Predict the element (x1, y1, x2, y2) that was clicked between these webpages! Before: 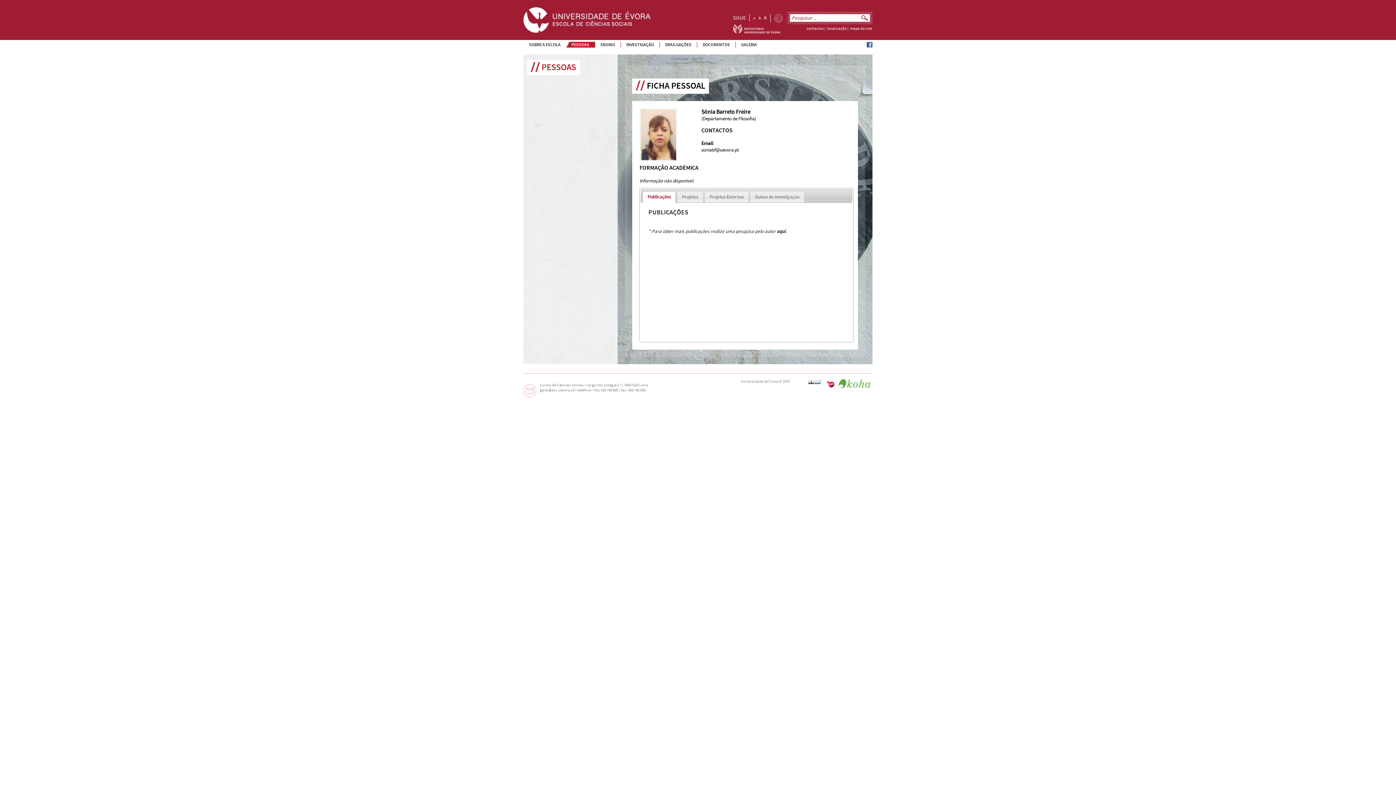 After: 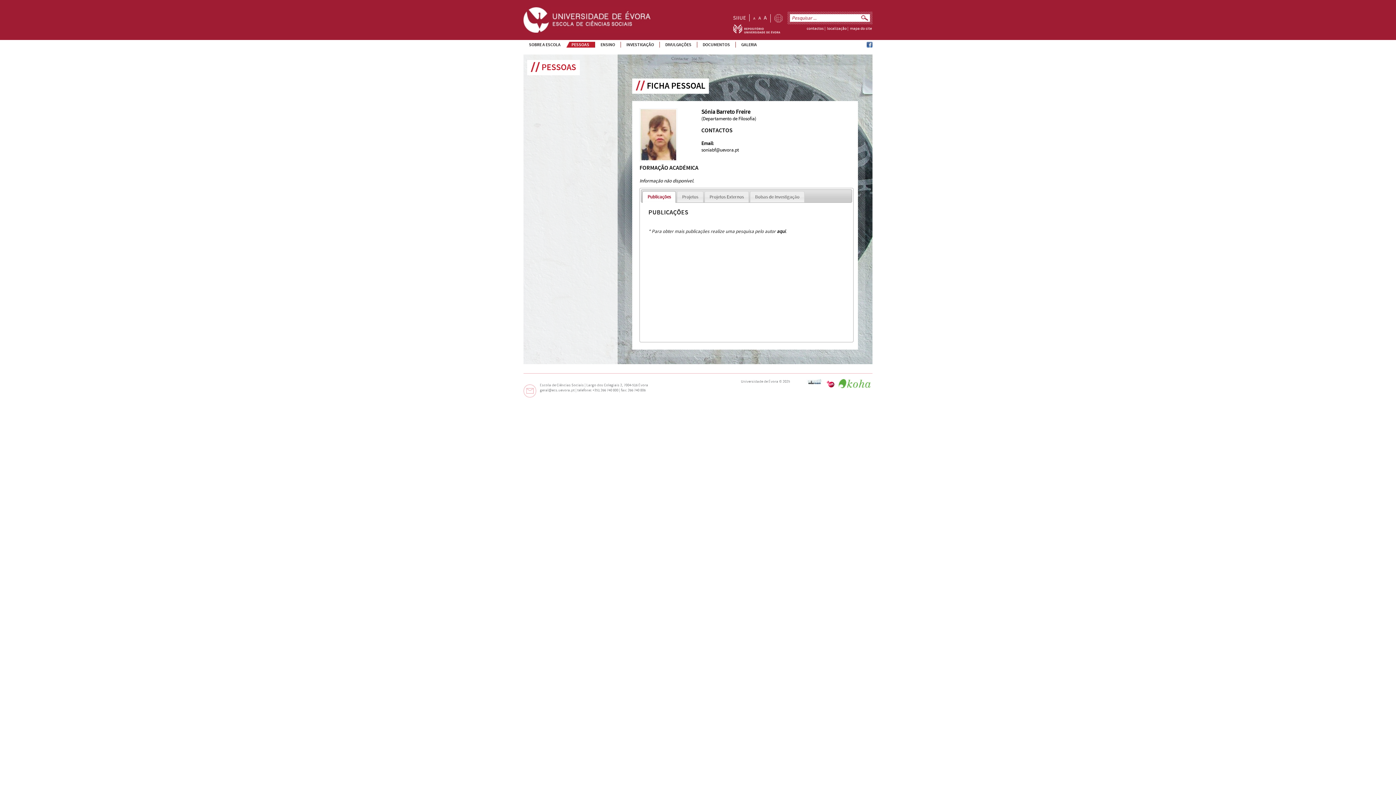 Action: bbox: (774, 14, 782, 22)